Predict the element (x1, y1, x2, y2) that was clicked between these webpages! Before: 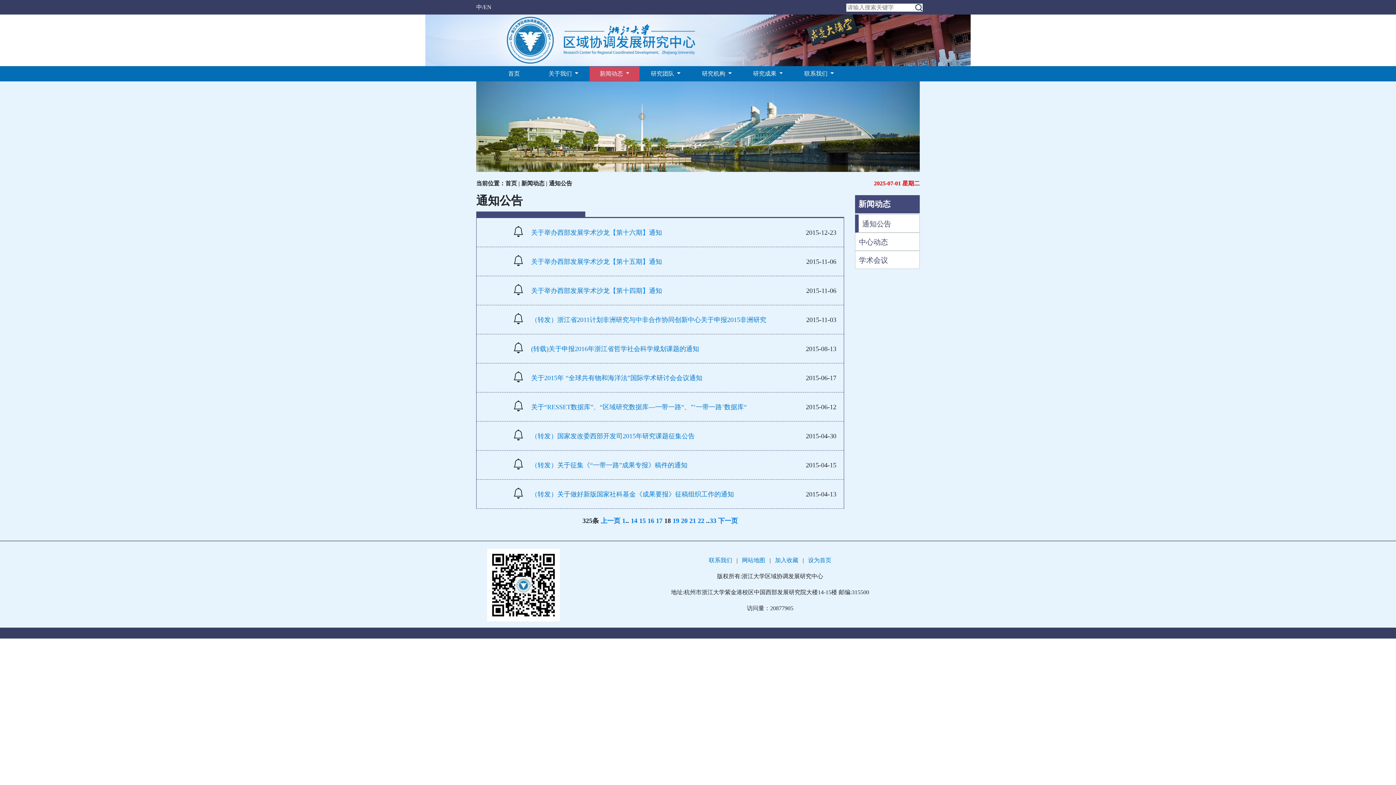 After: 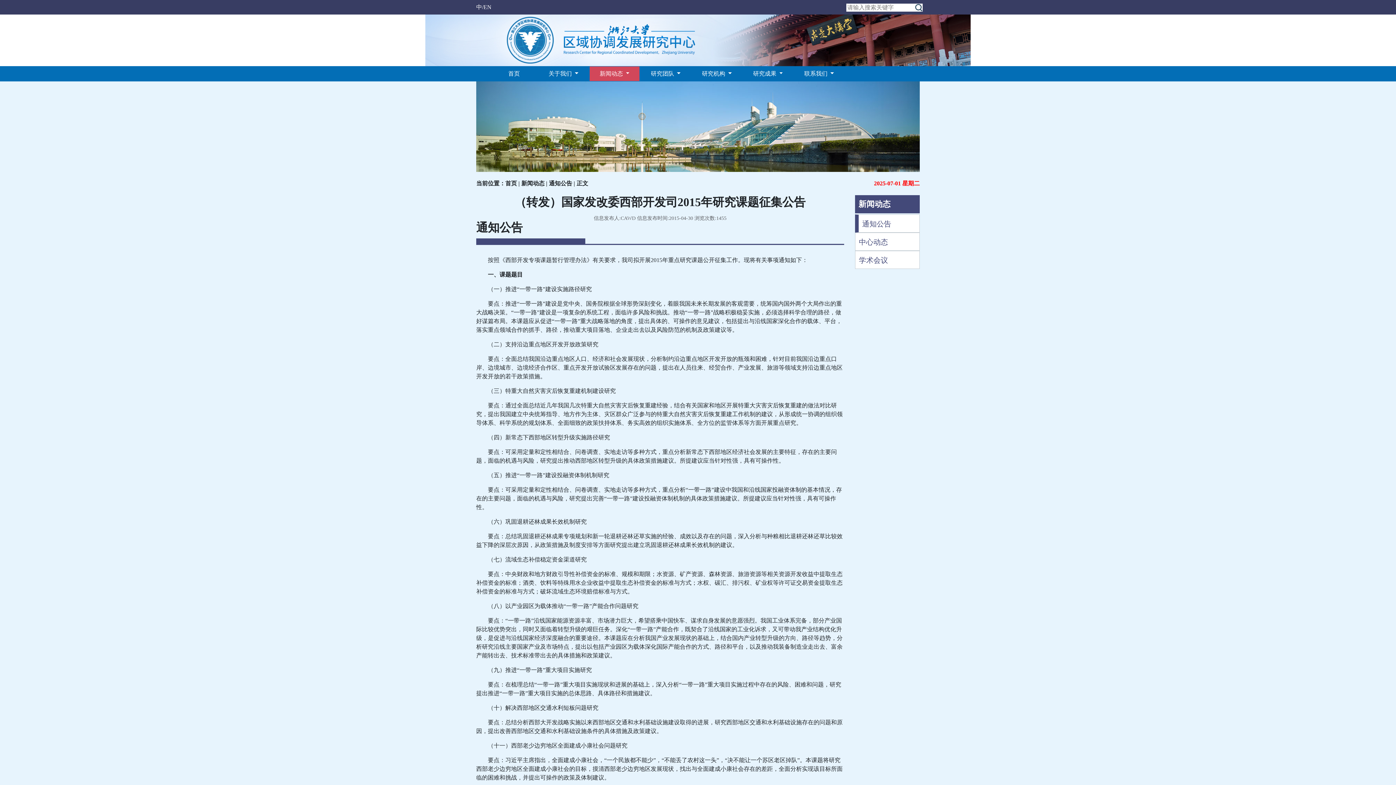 Action: bbox: (531, 432, 694, 439) label: （转发）国家发改委西部开发司2015年研究课题征集公告